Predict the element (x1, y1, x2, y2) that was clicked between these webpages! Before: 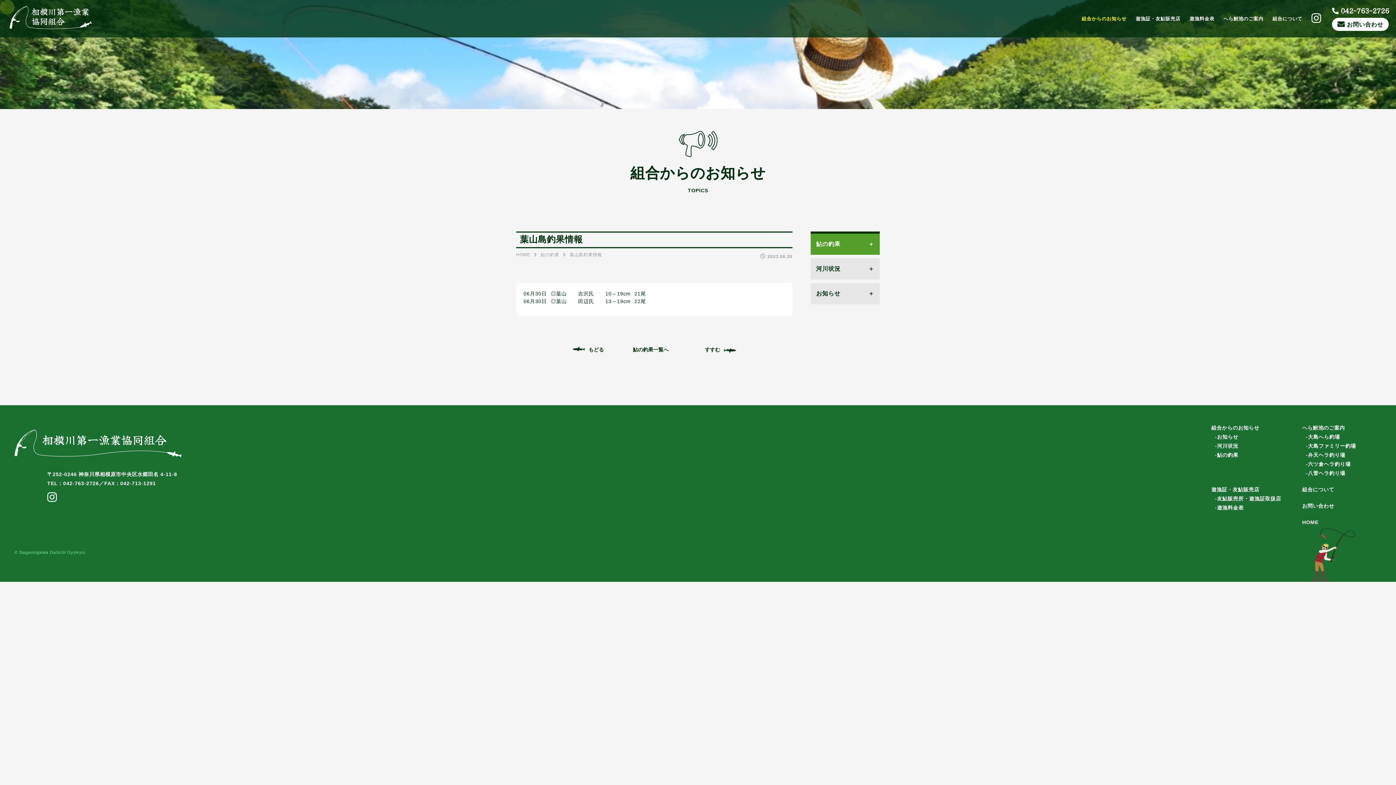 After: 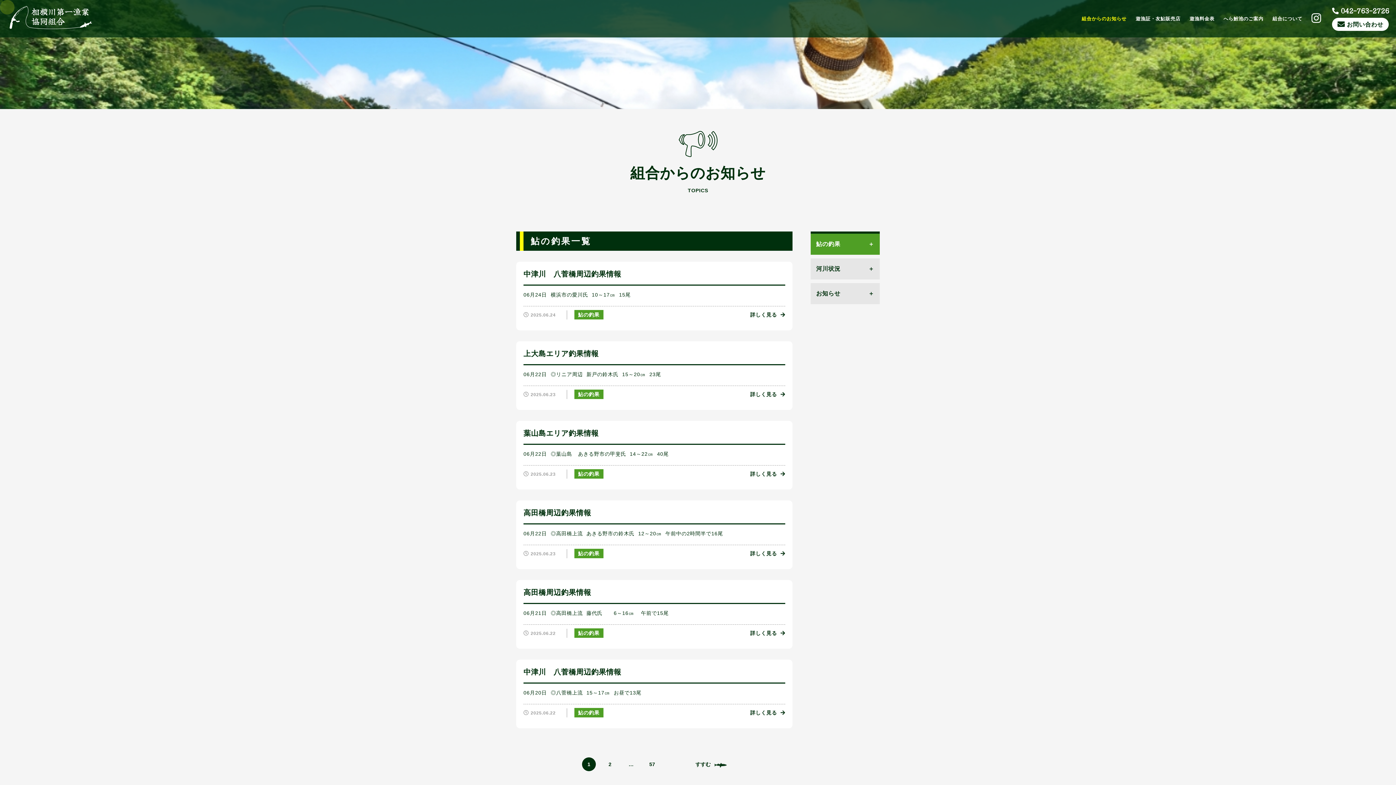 Action: bbox: (1217, 450, 1238, 460) label: 鮎の釣果